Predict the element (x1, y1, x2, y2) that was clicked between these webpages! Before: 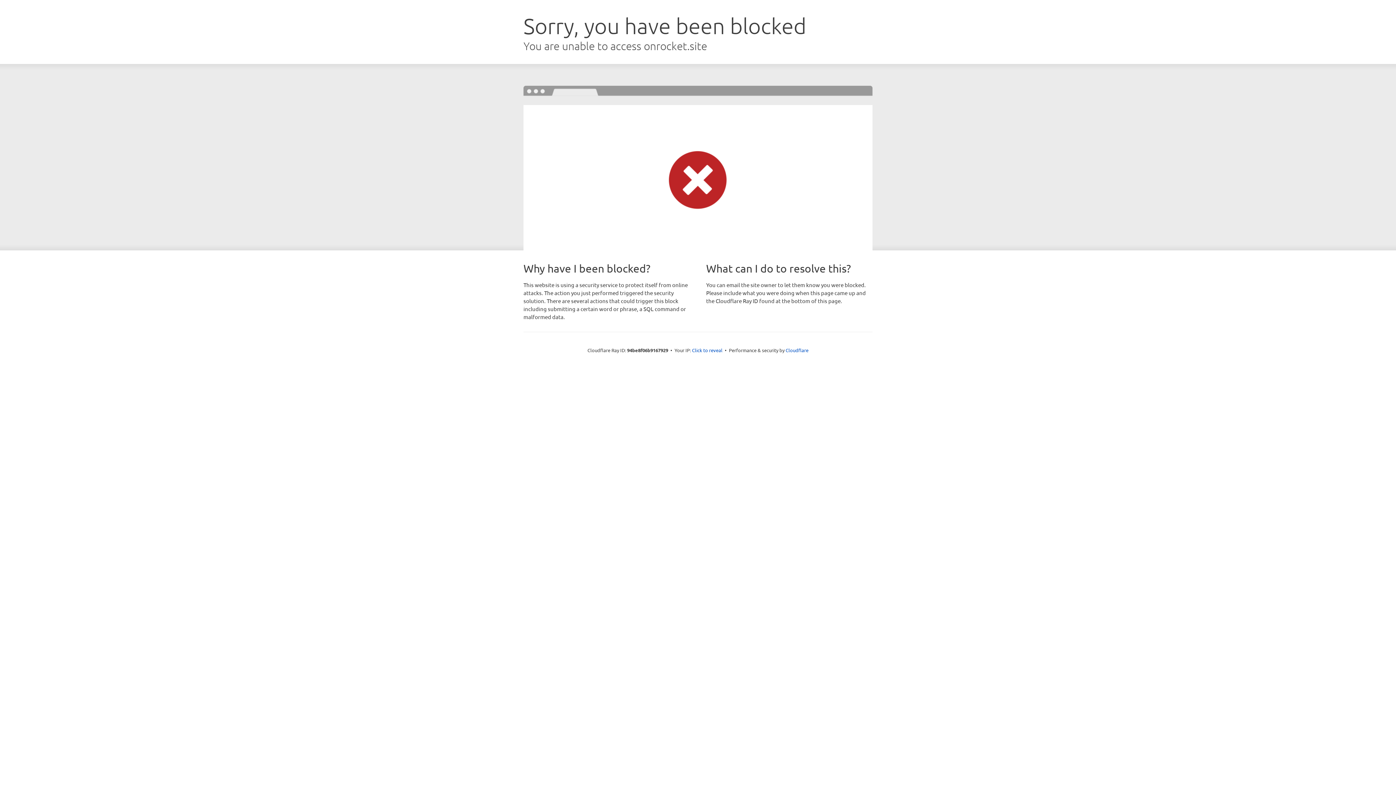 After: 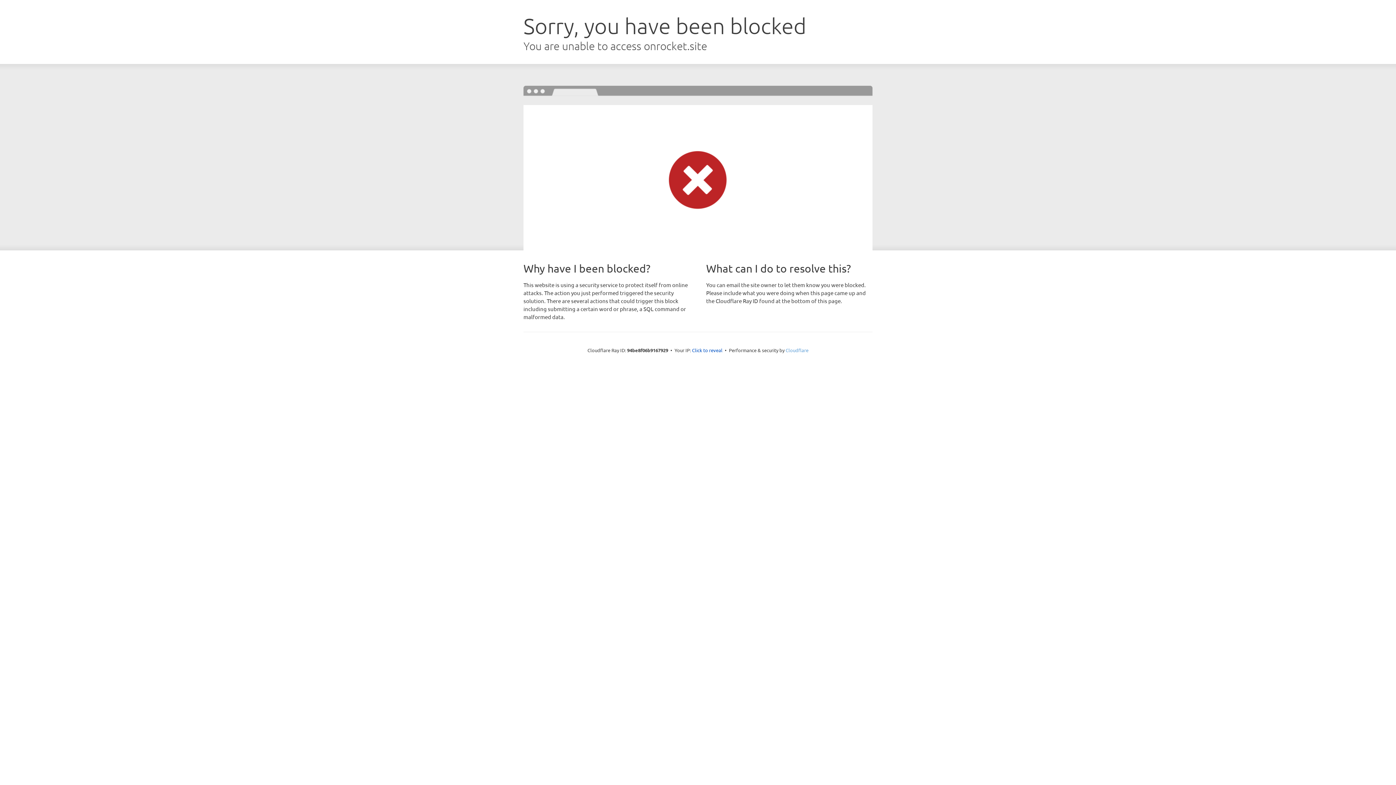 Action: bbox: (785, 347, 808, 353) label: Cloudflare